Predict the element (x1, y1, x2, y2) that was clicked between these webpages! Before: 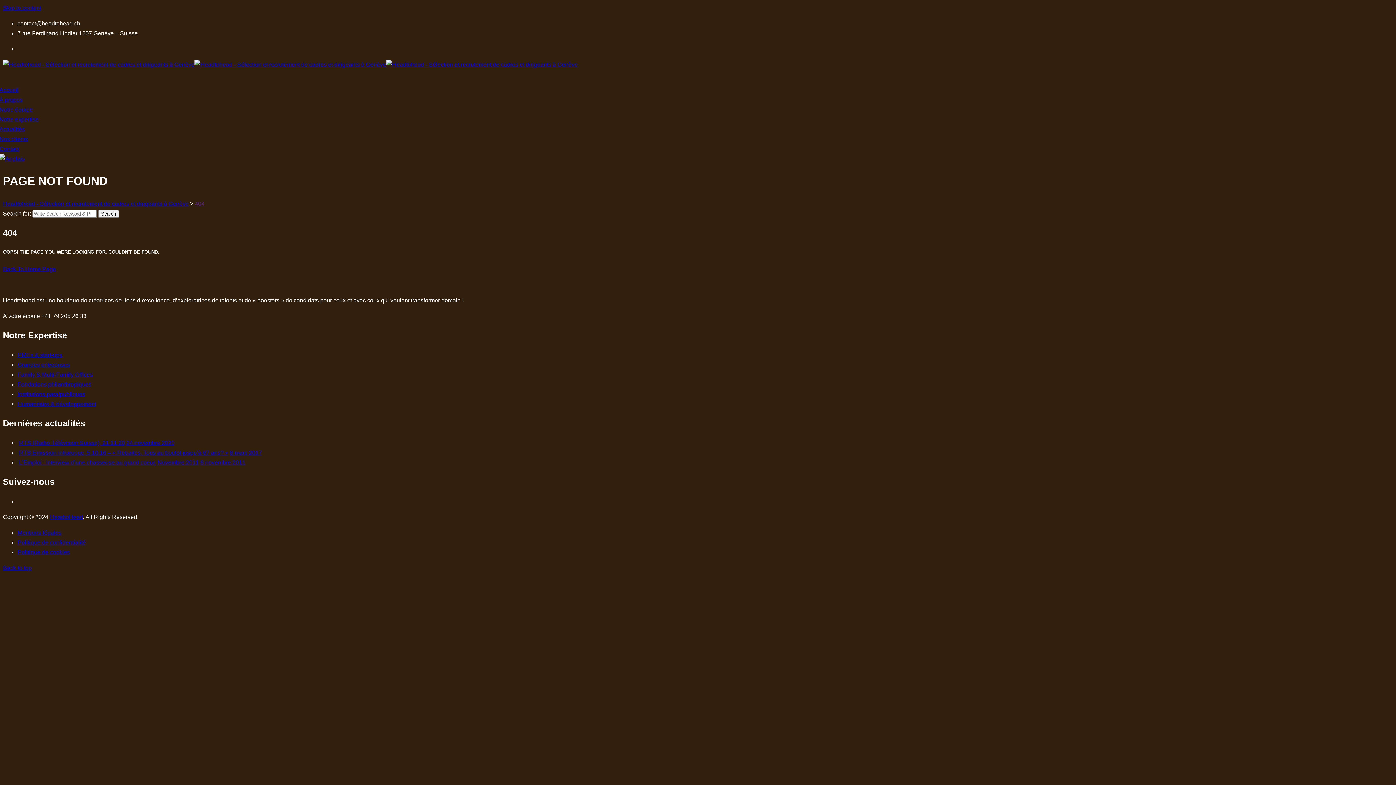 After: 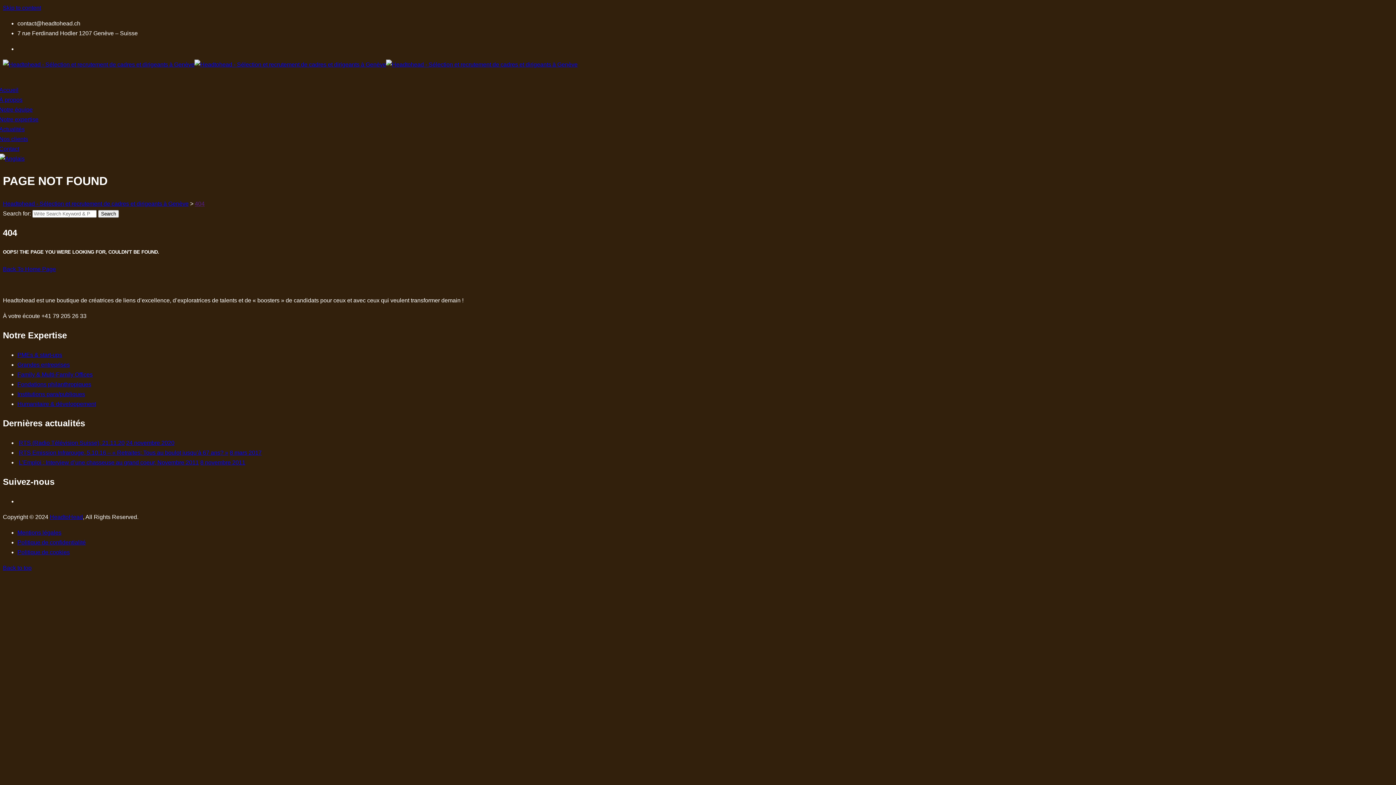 Action: bbox: (2, 564, 31, 571) label: Back to top